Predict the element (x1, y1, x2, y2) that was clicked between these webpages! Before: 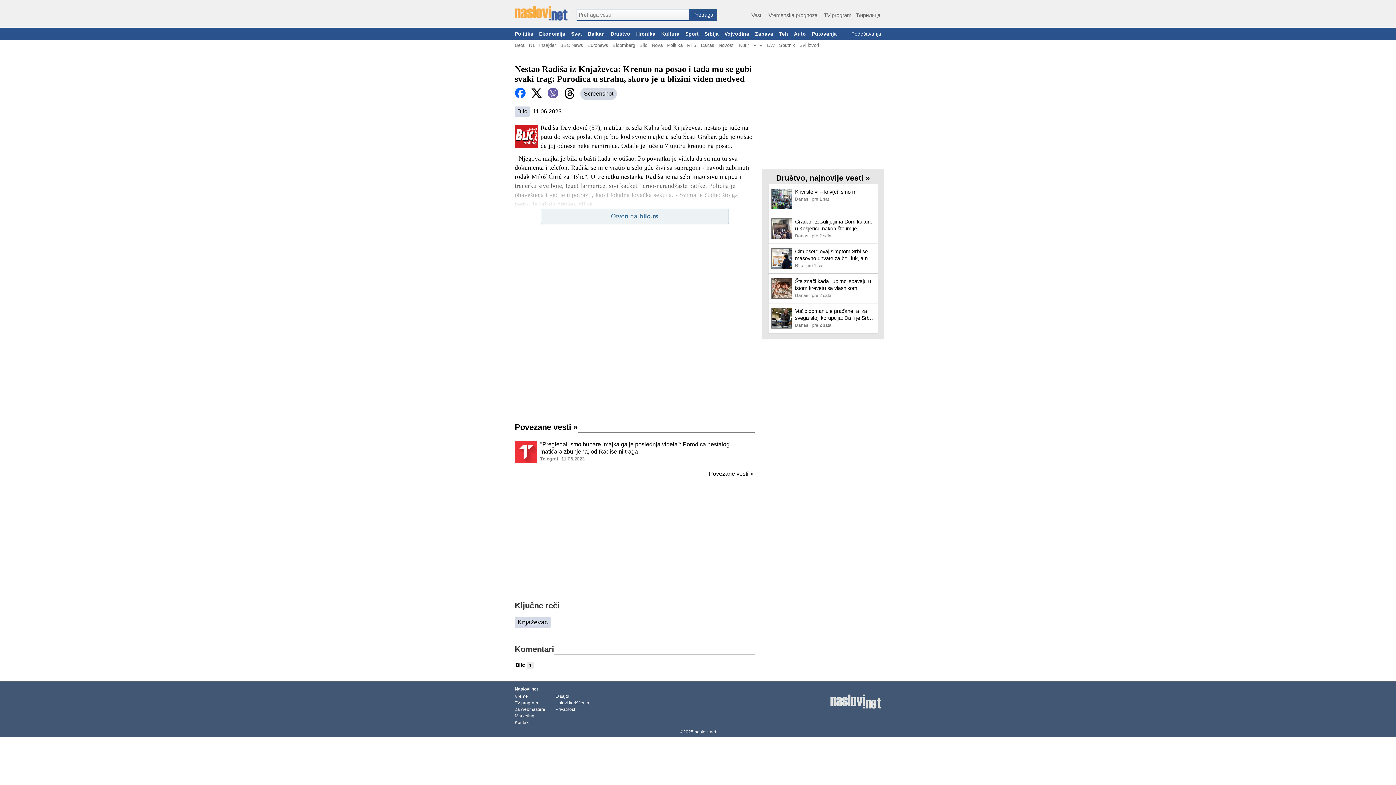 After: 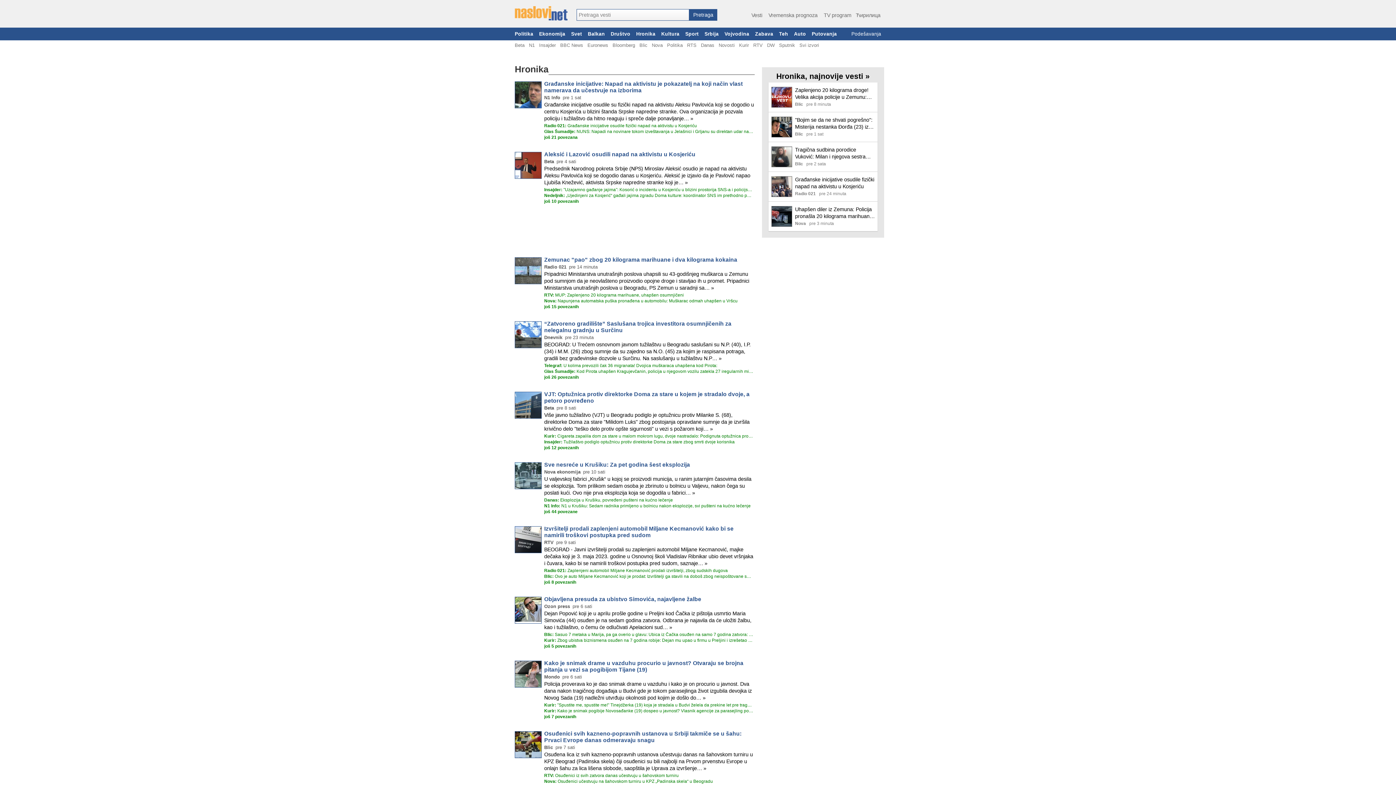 Action: bbox: (633, 27, 658, 40) label: Hronika